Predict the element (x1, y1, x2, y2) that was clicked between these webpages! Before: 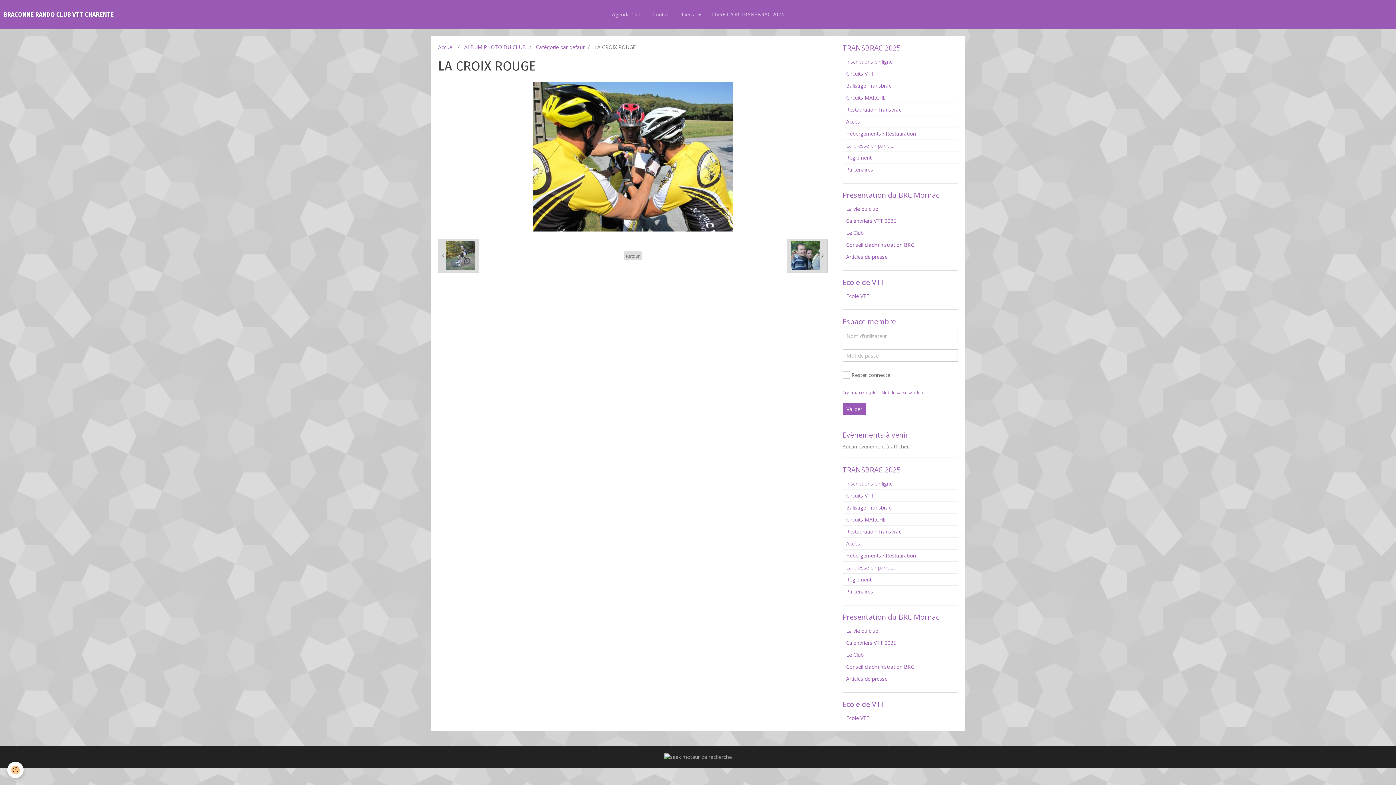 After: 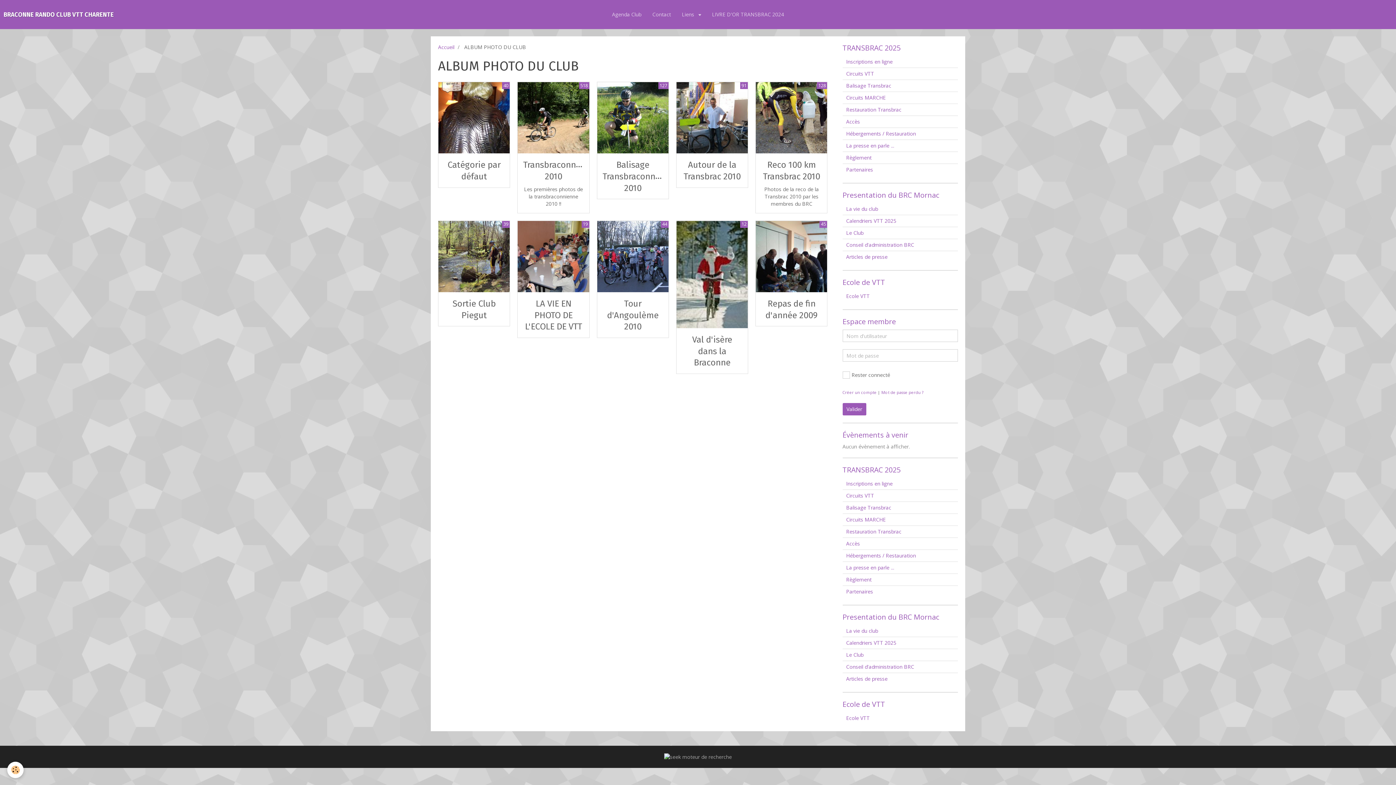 Action: label: ALBUM PHOTO DU CLUB bbox: (464, 43, 526, 50)